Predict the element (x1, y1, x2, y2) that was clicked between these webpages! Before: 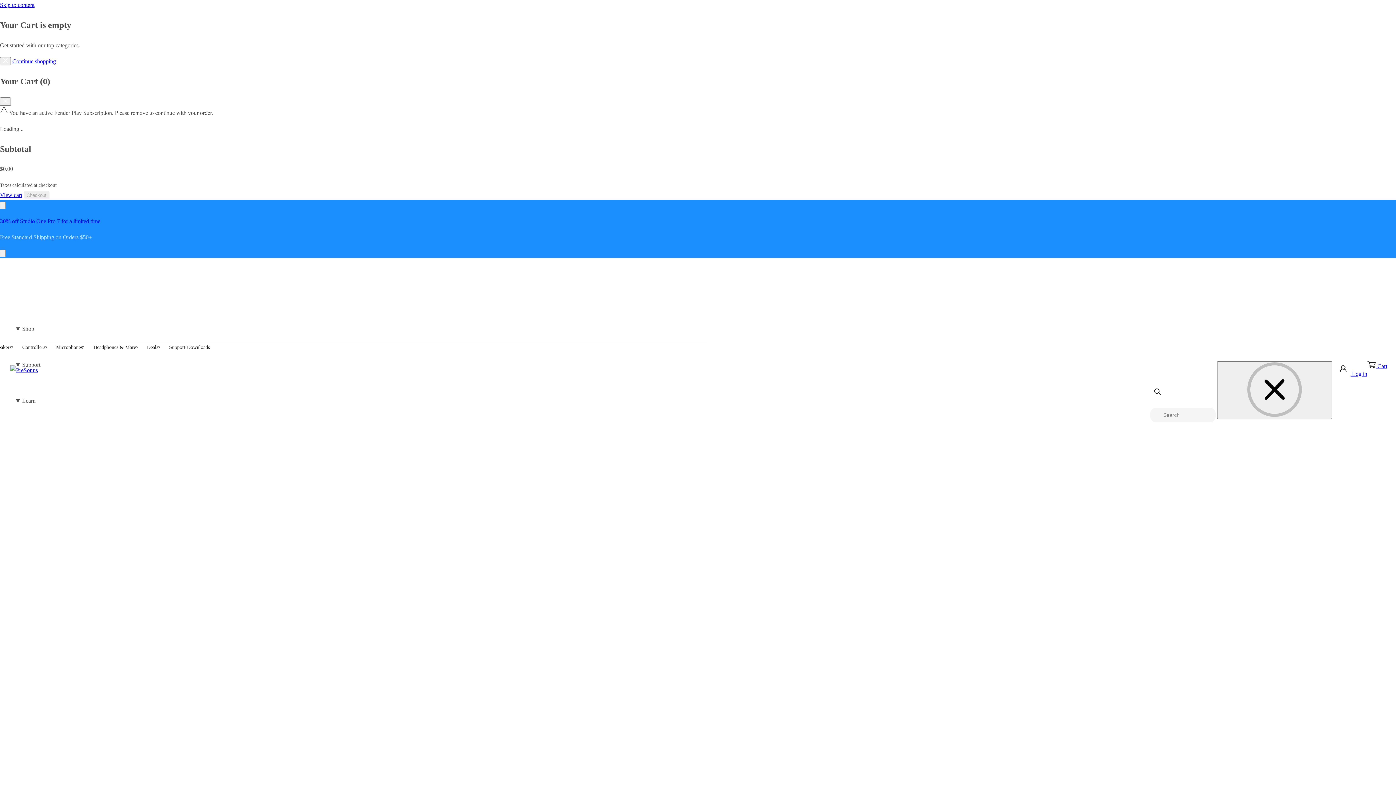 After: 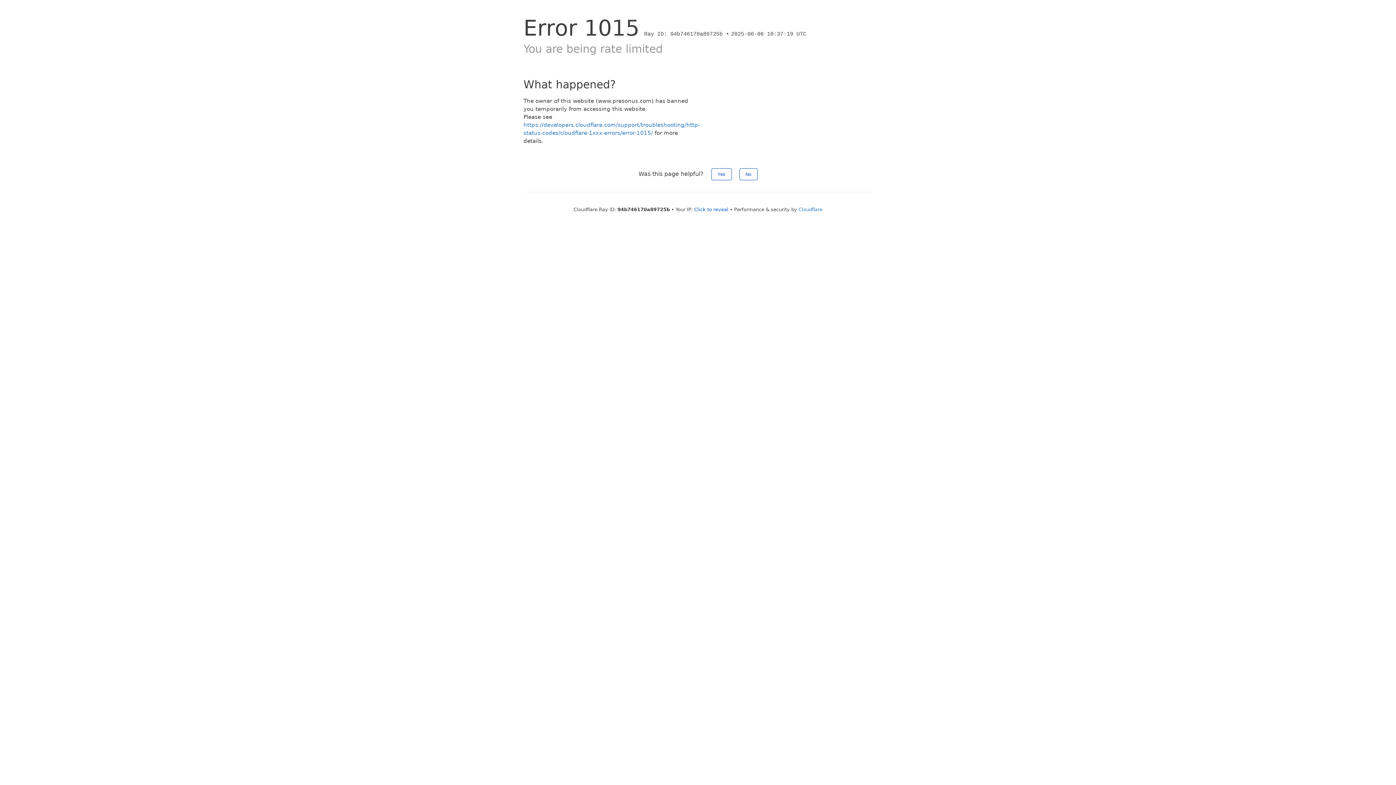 Action: label: Support Downloads bbox: (163, 339, 215, 356)